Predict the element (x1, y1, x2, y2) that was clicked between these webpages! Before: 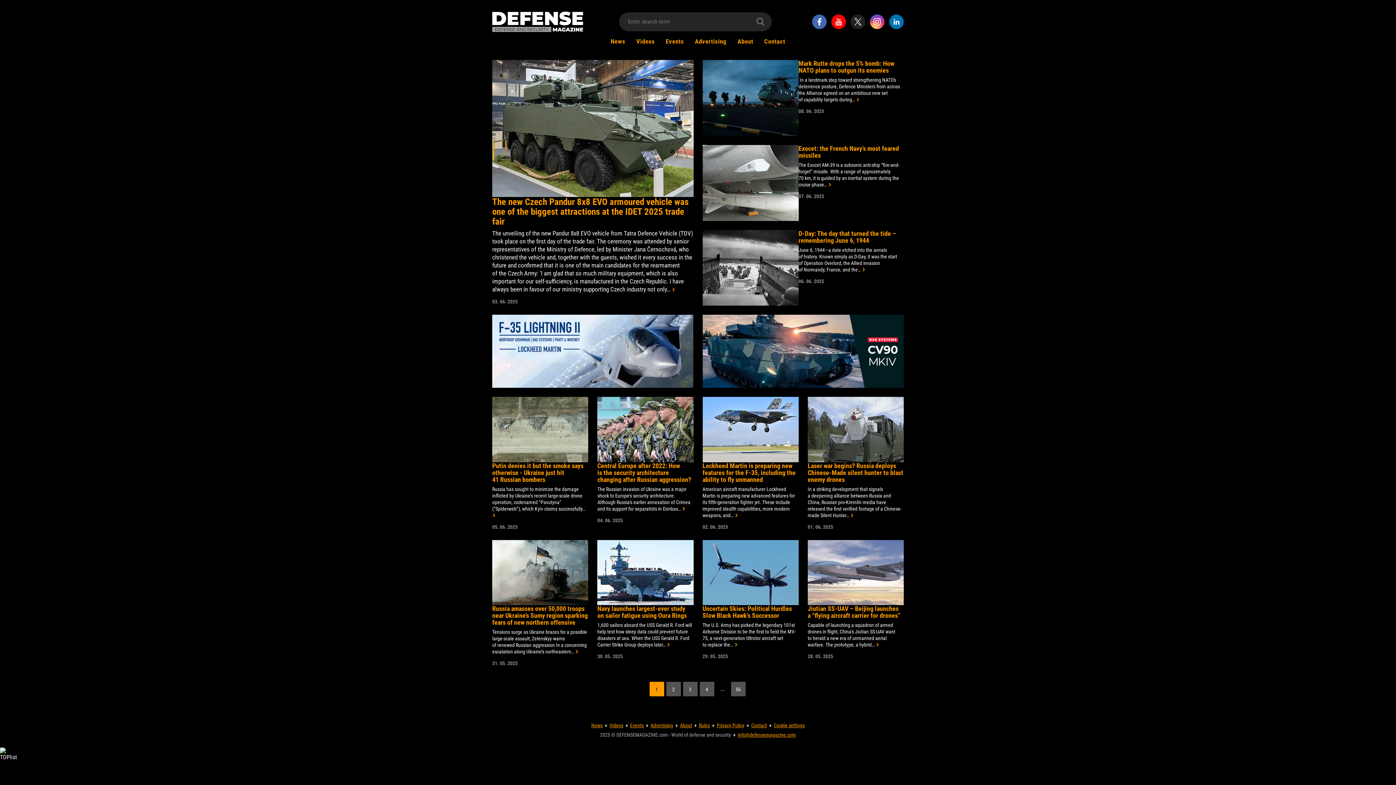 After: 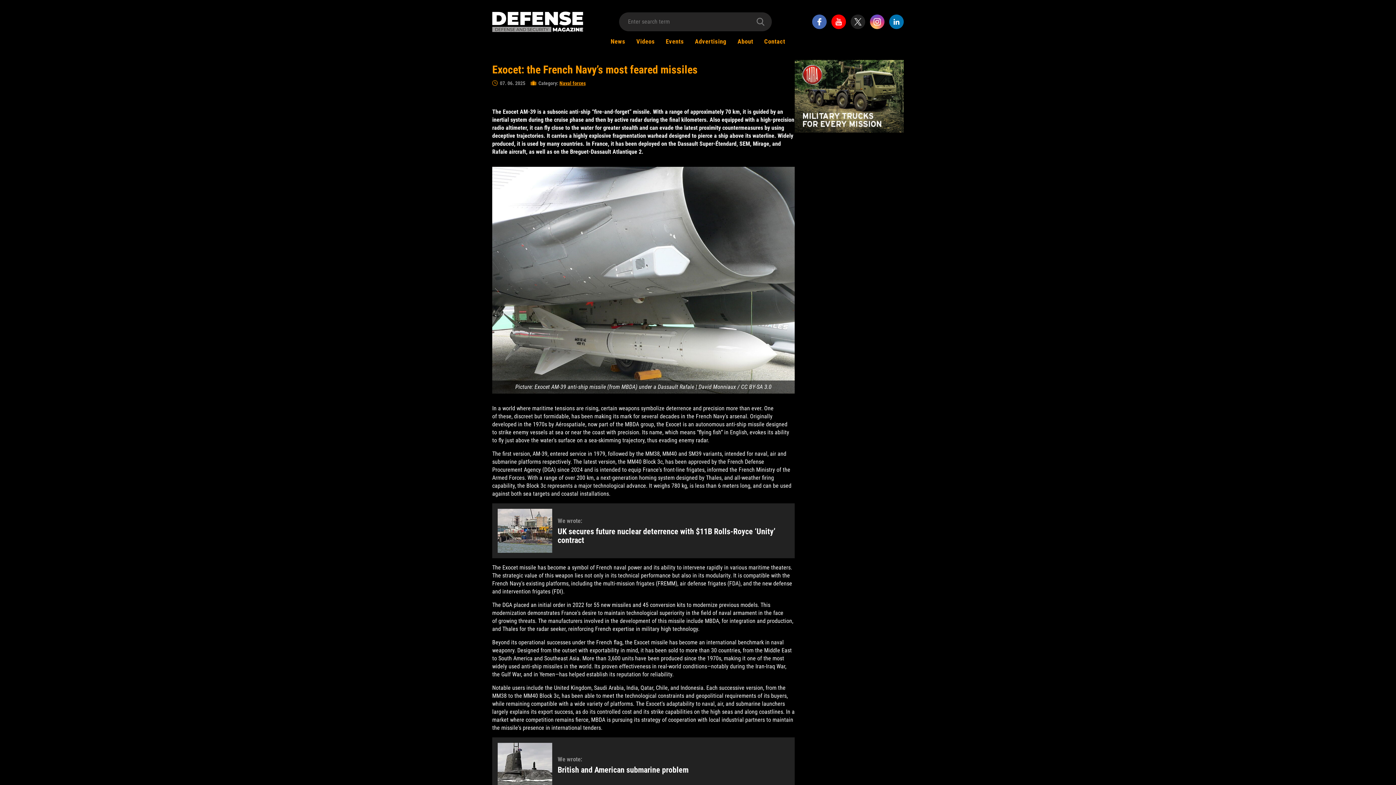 Action: label: Exocet: the French Navy’s most feared missiles bbox: (798, 145, 904, 158)